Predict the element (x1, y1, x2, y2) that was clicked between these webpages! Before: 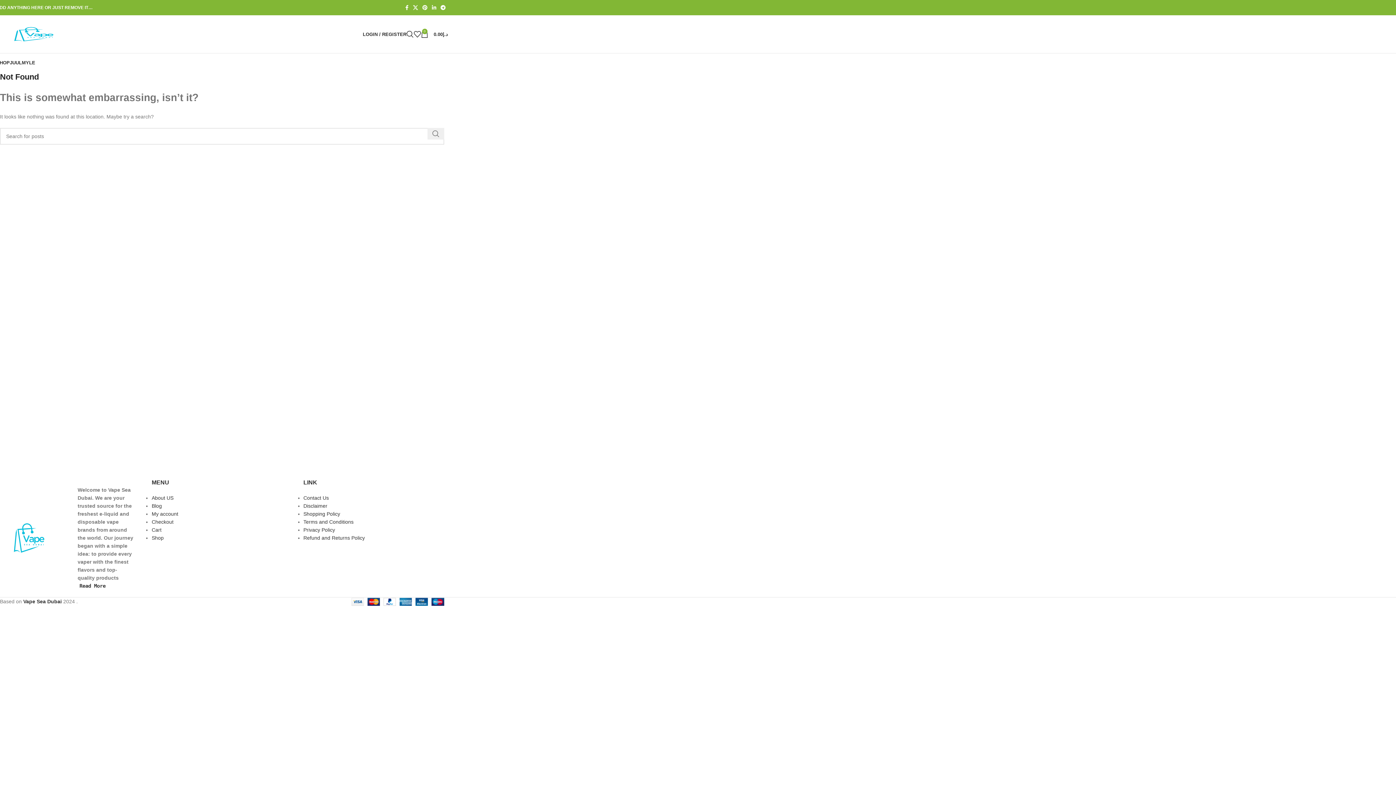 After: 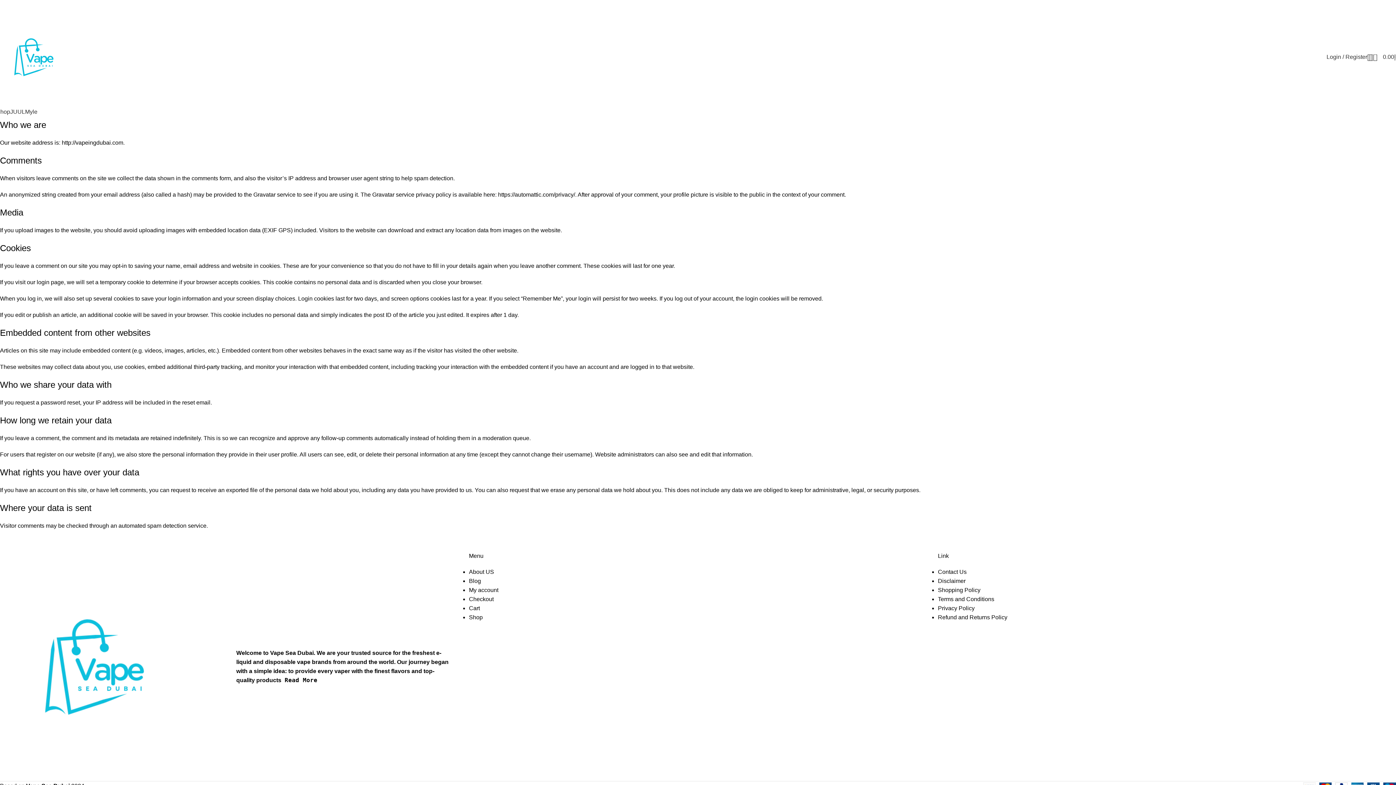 Action: label: Privacy Policy bbox: (303, 527, 335, 533)